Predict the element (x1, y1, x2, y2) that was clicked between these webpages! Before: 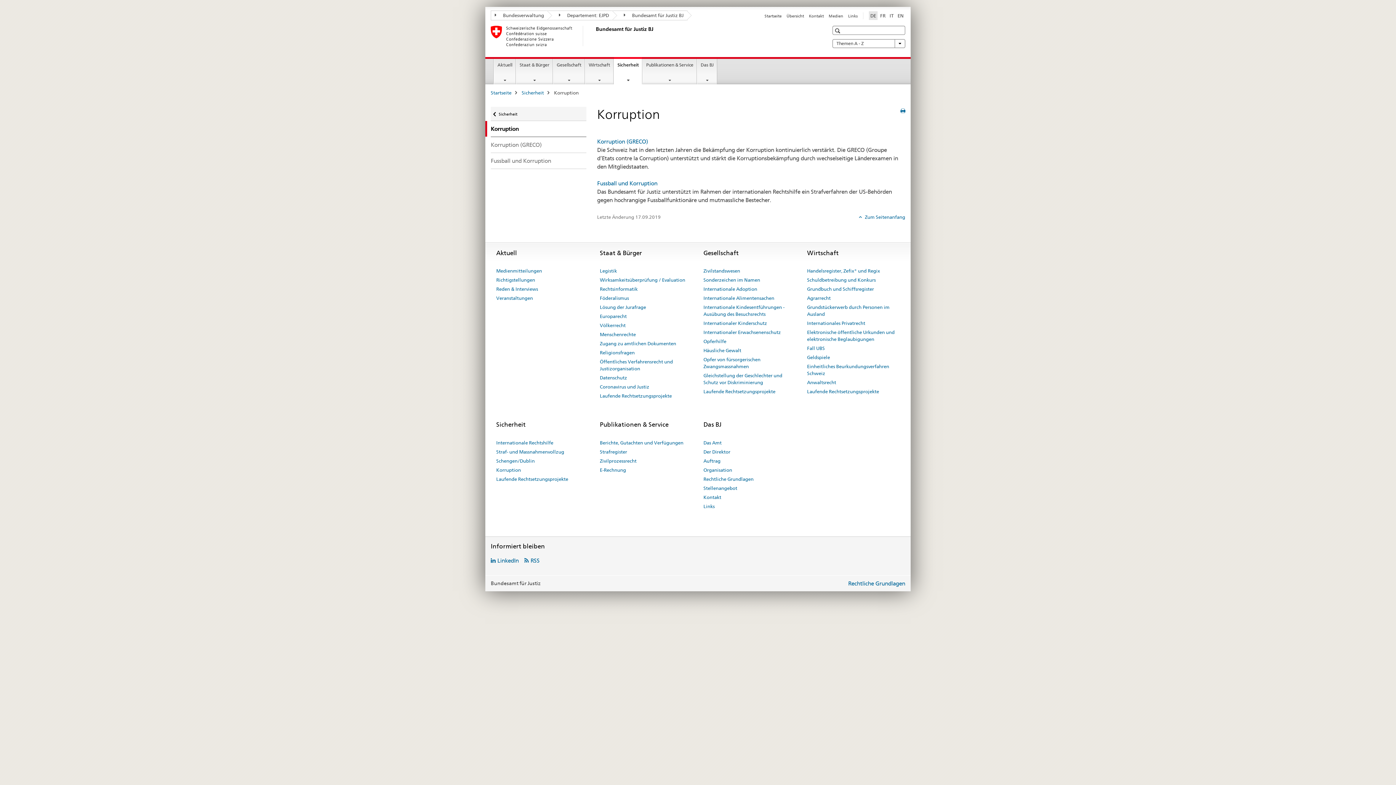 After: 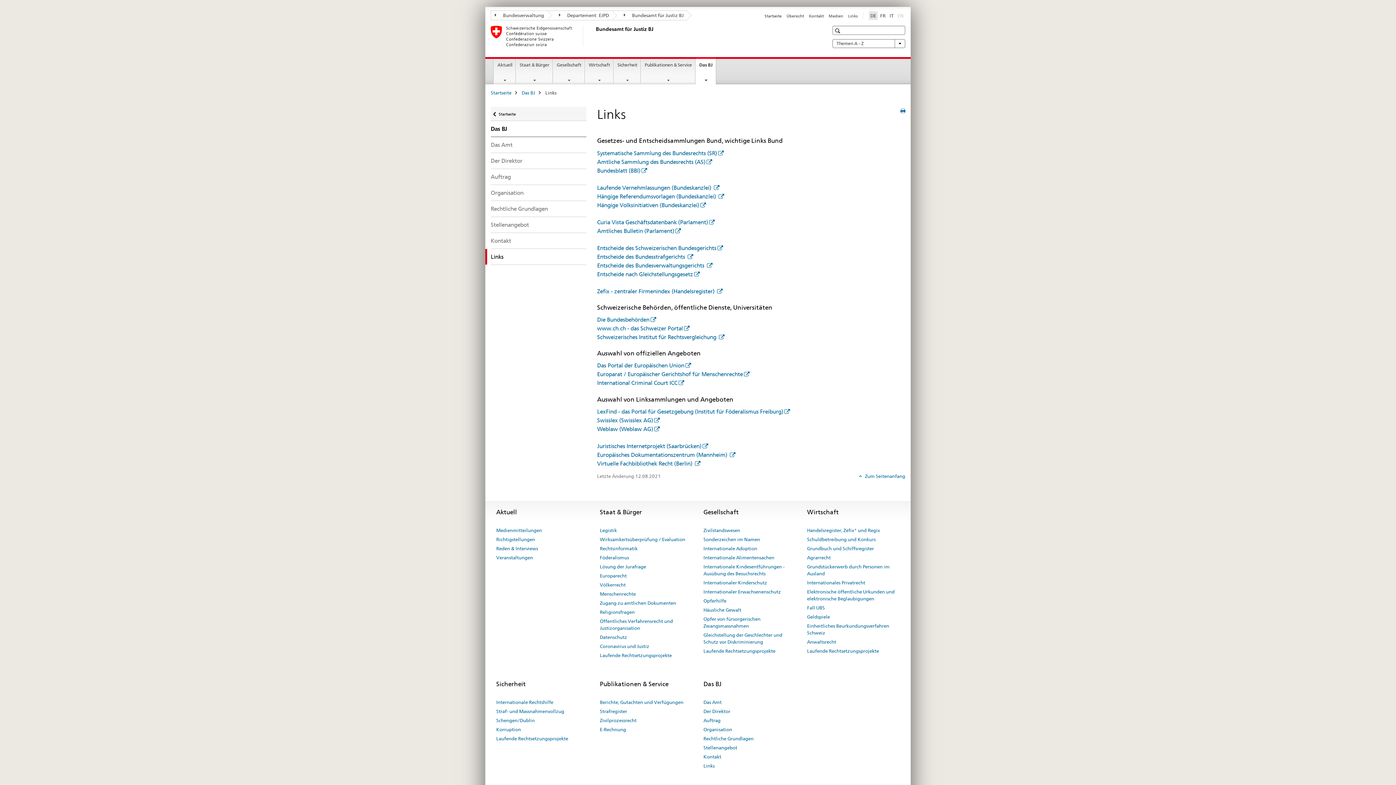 Action: bbox: (703, 502, 714, 511) label: Links